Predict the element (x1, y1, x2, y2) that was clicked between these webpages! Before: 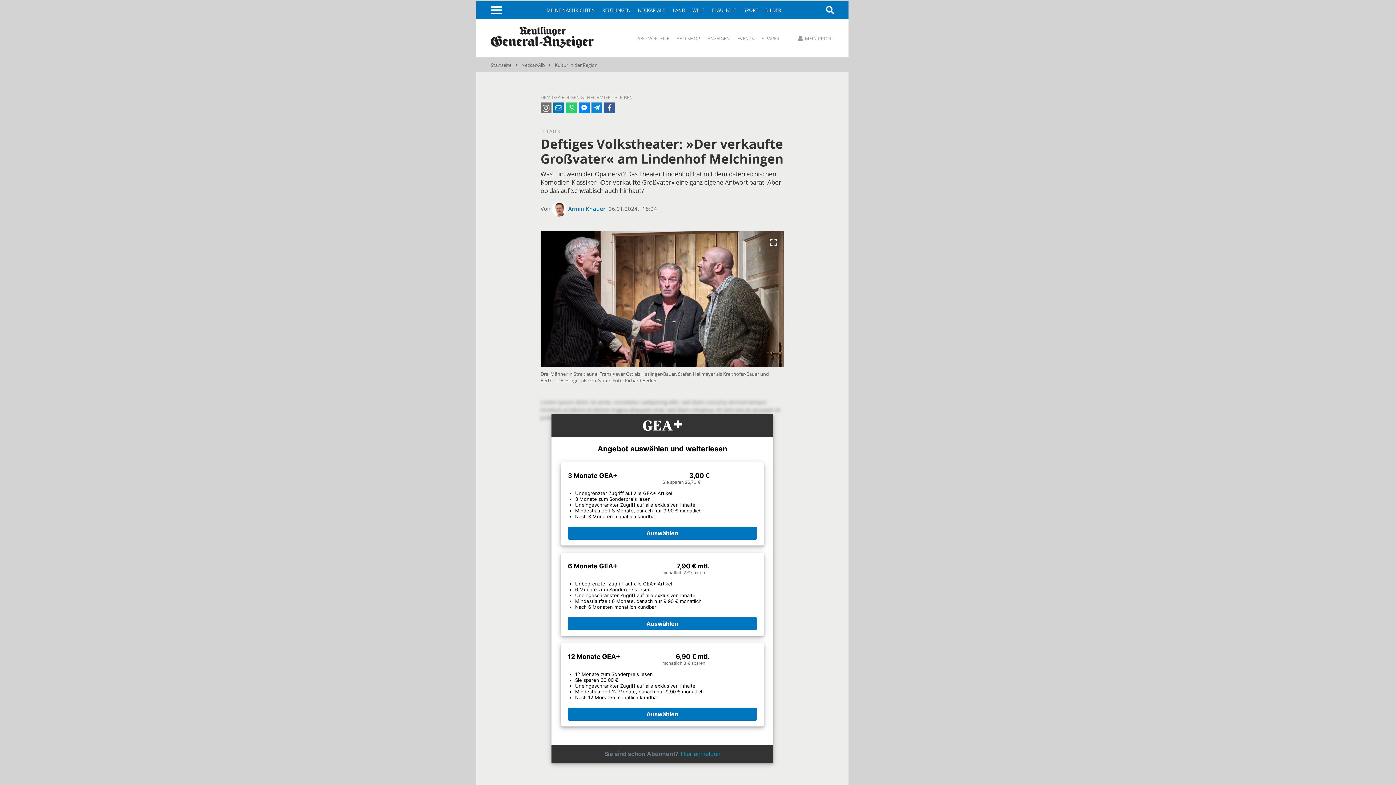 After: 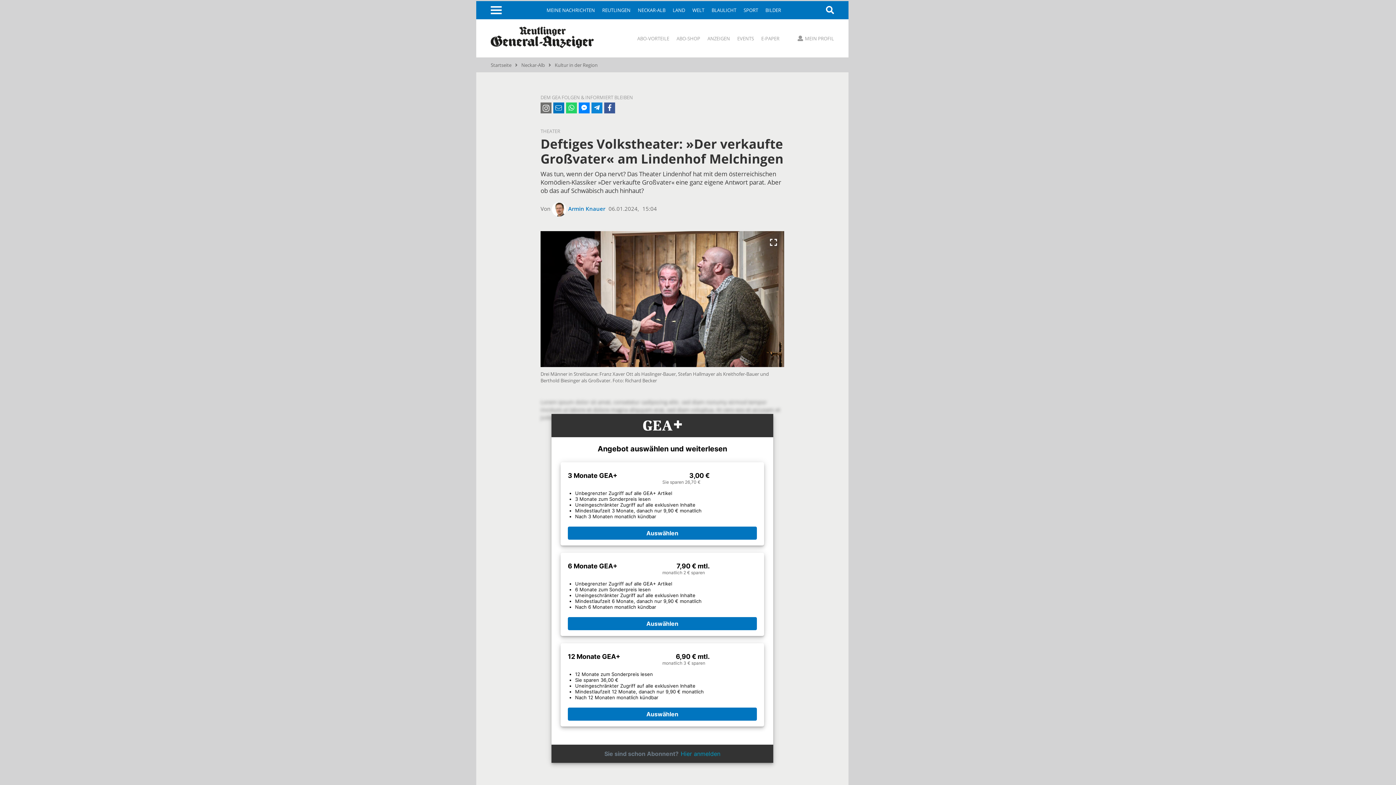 Action: bbox: (604, 102, 615, 113)